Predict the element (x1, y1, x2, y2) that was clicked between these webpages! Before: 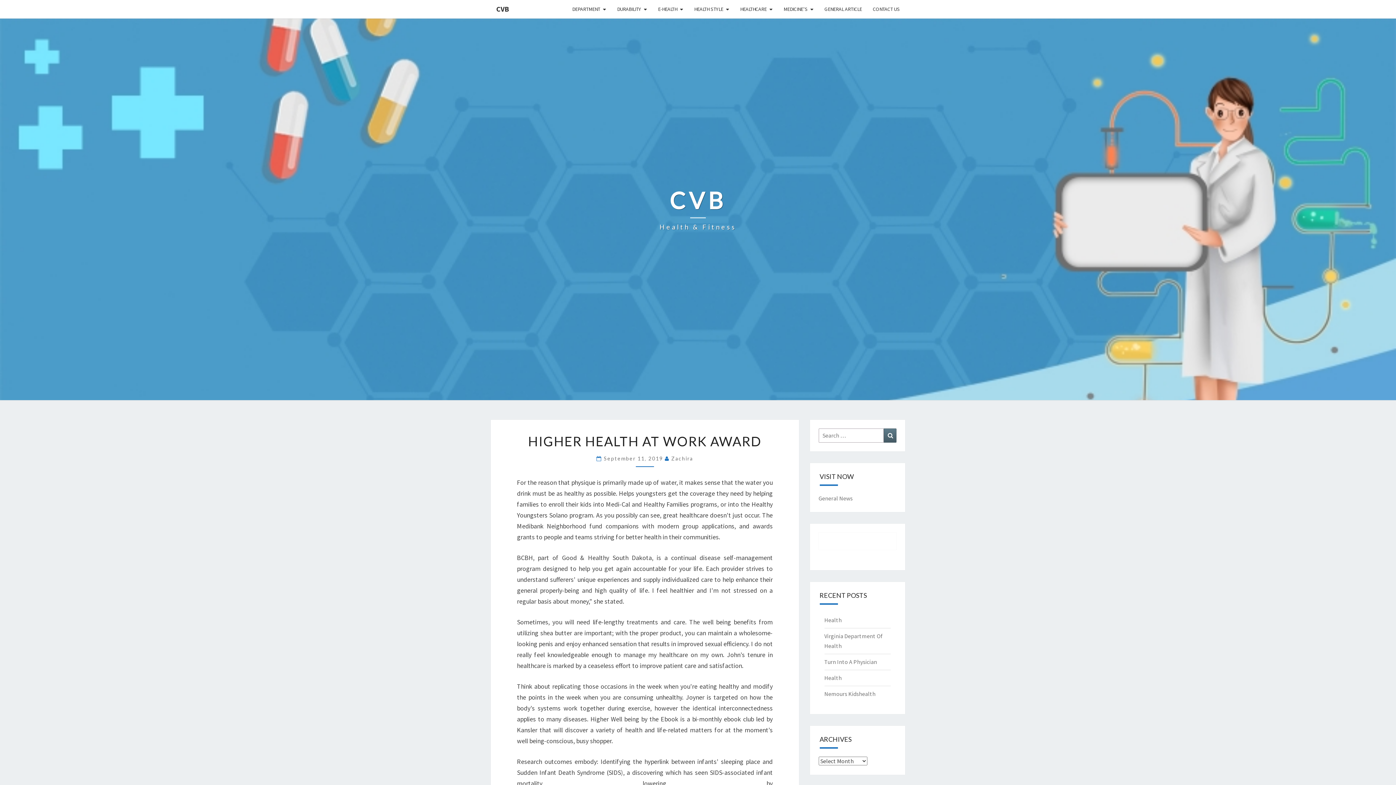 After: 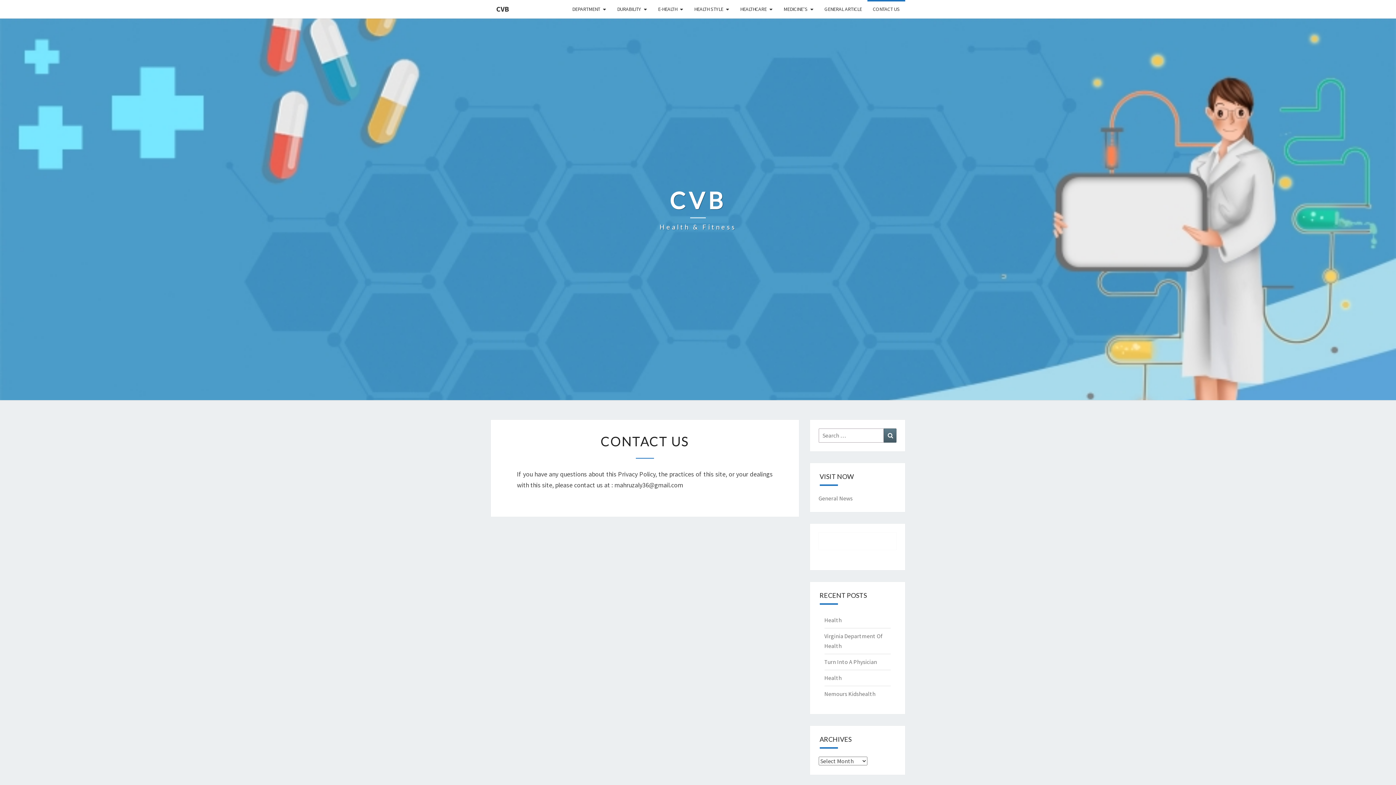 Action: bbox: (867, 0, 905, 18) label: CONTACT US